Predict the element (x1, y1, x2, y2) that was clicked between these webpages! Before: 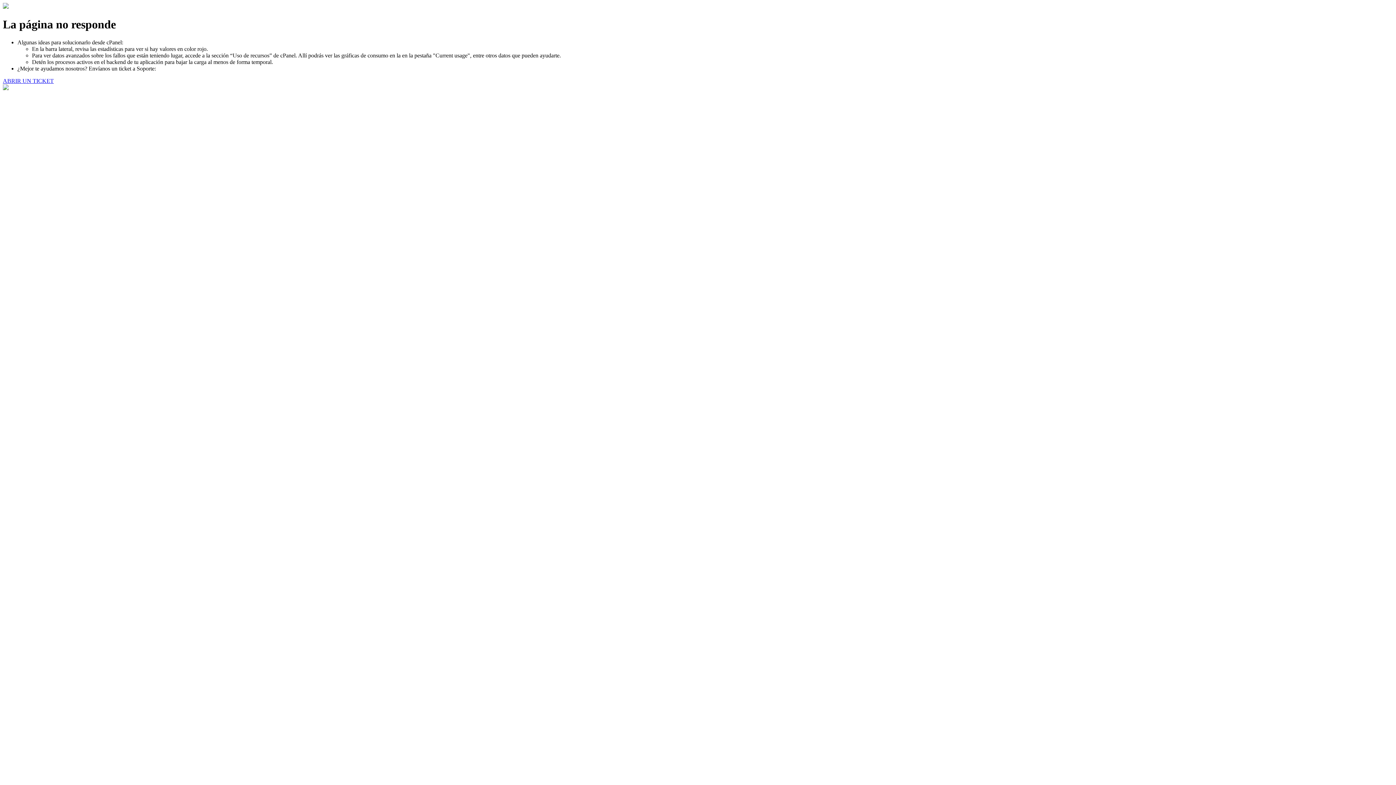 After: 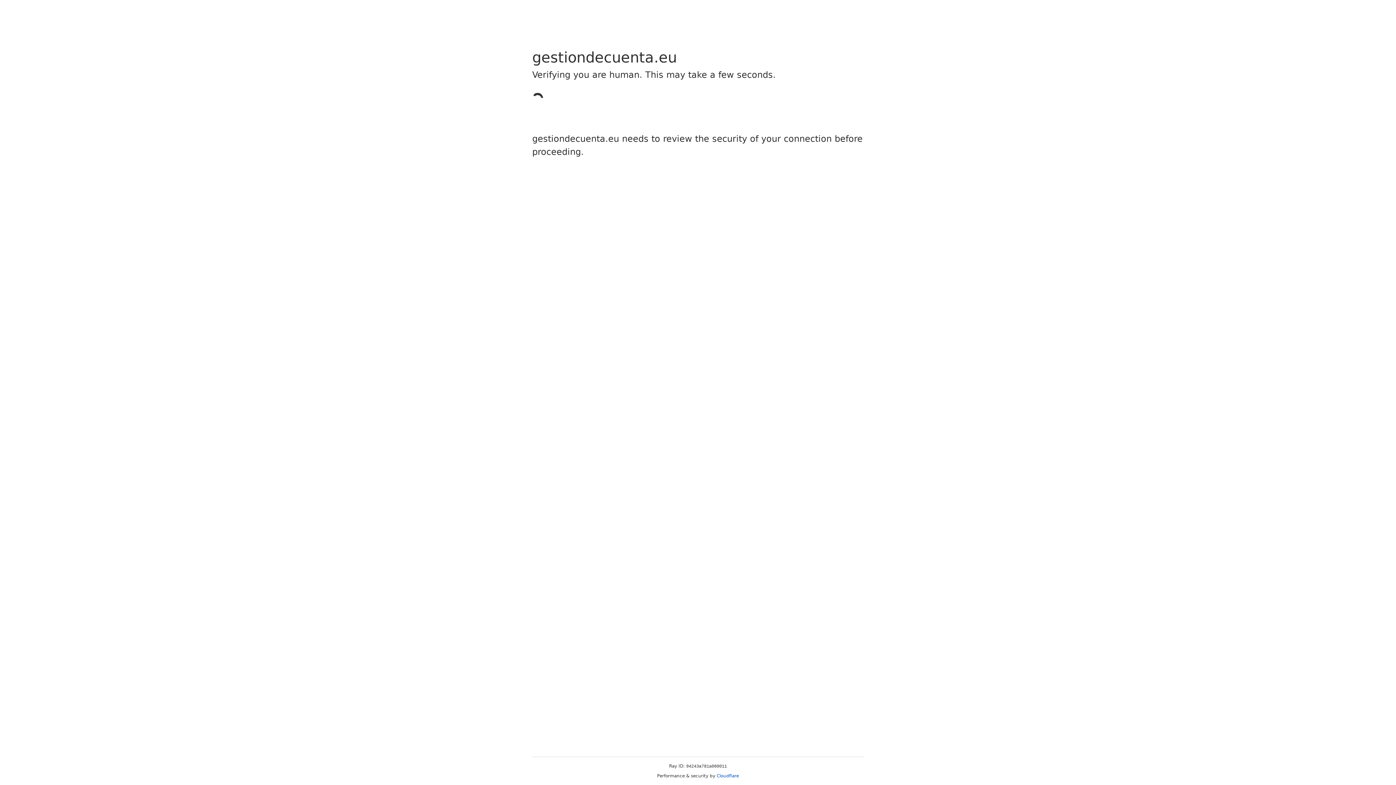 Action: bbox: (2, 77, 53, 83) label: ABRIR UN TICKET